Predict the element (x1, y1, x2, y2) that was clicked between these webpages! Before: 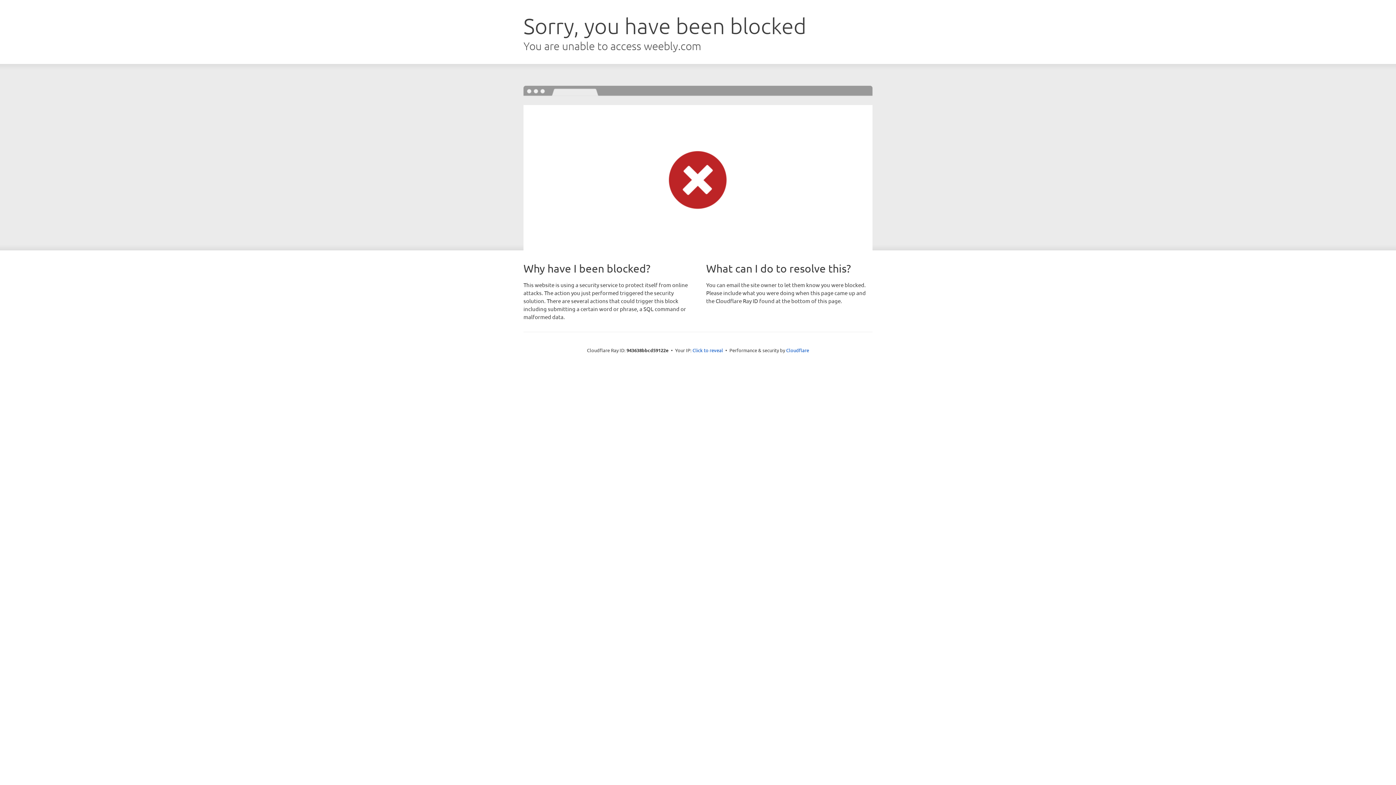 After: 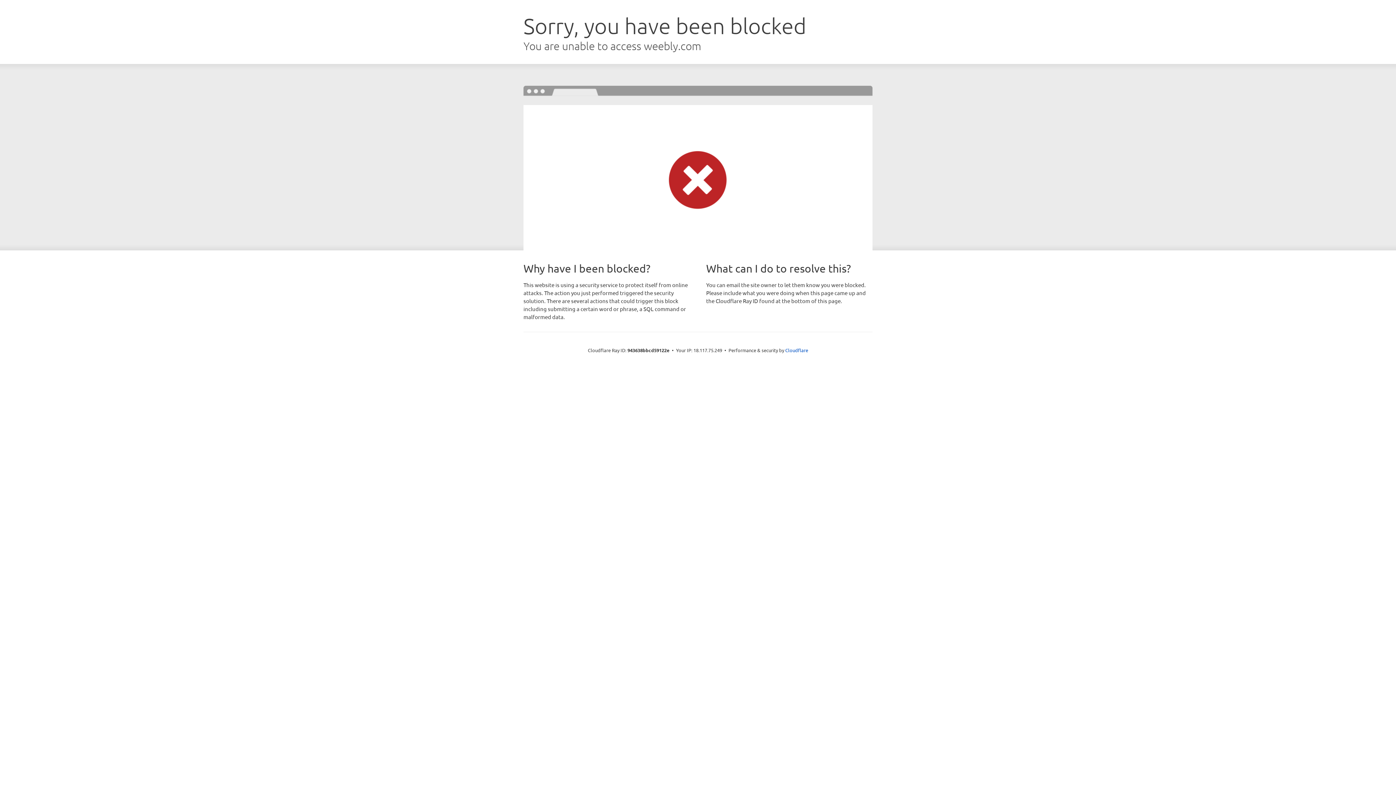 Action: bbox: (692, 346, 723, 353) label: Click to reveal